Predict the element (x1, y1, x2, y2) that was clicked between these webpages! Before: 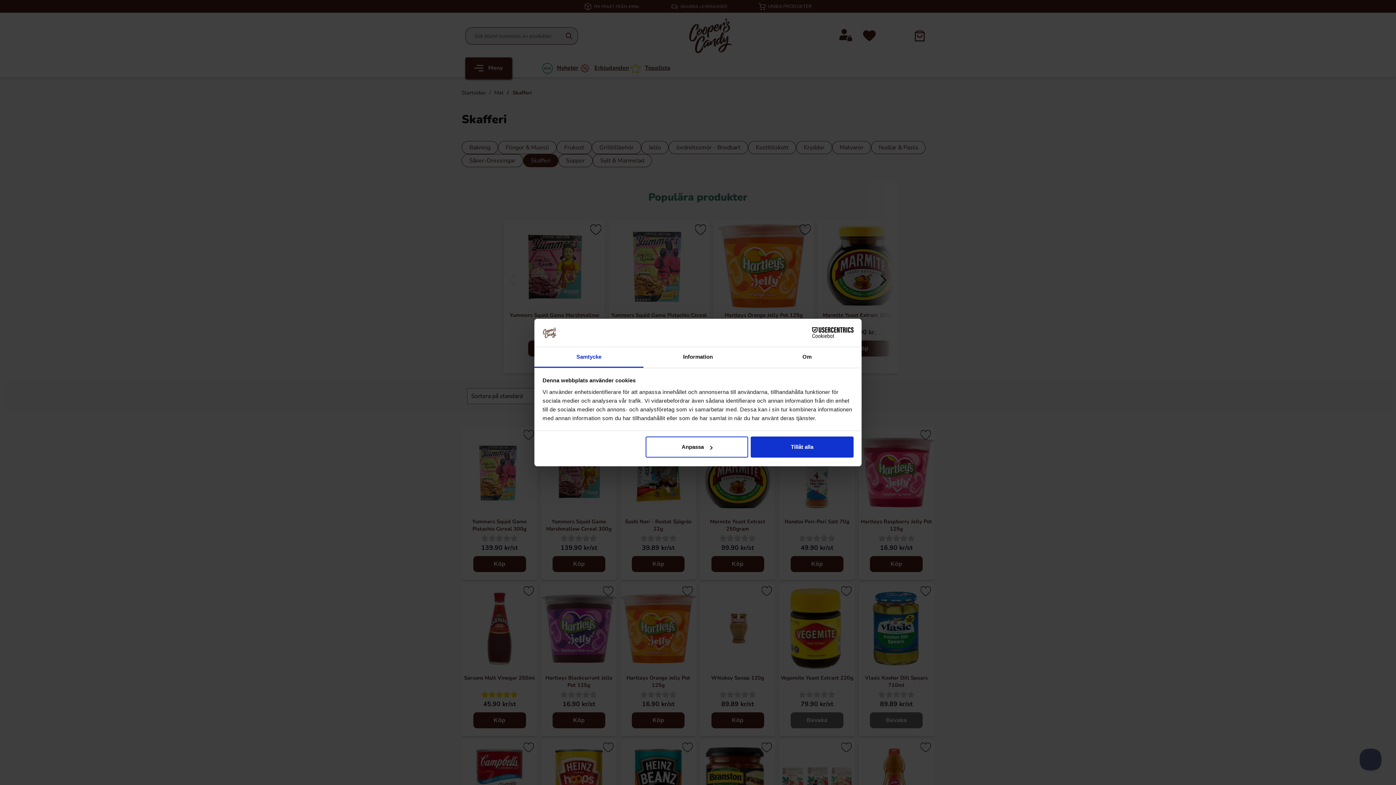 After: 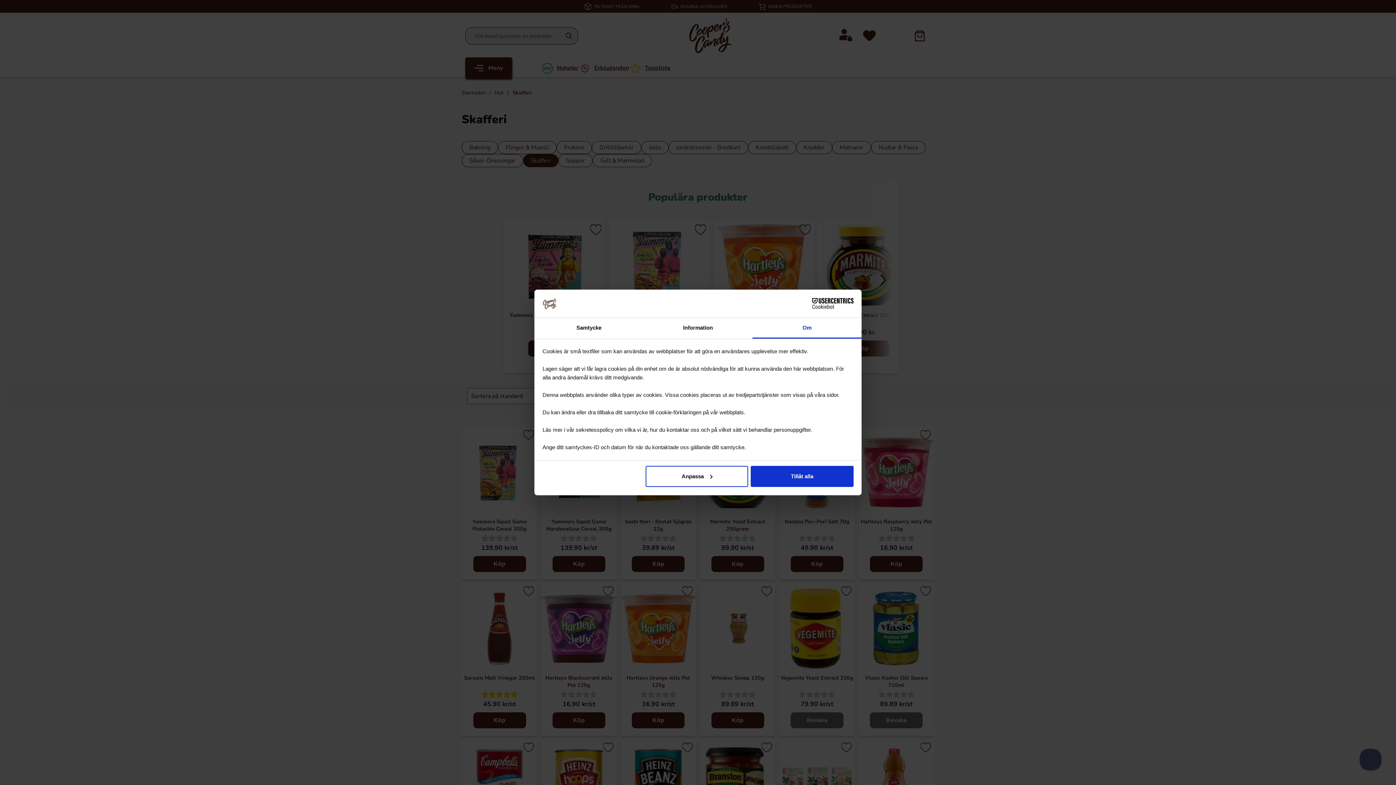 Action: label: Om bbox: (752, 347, 861, 367)